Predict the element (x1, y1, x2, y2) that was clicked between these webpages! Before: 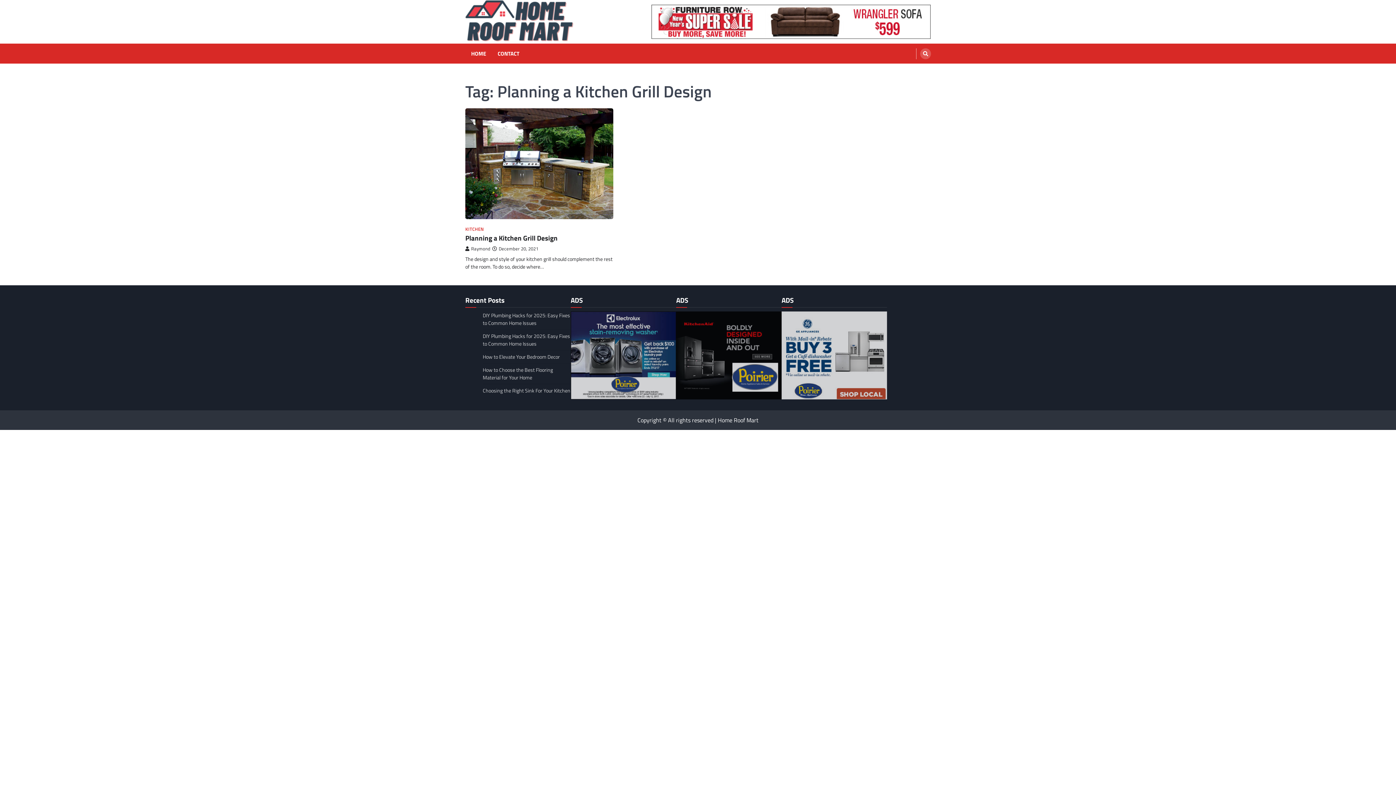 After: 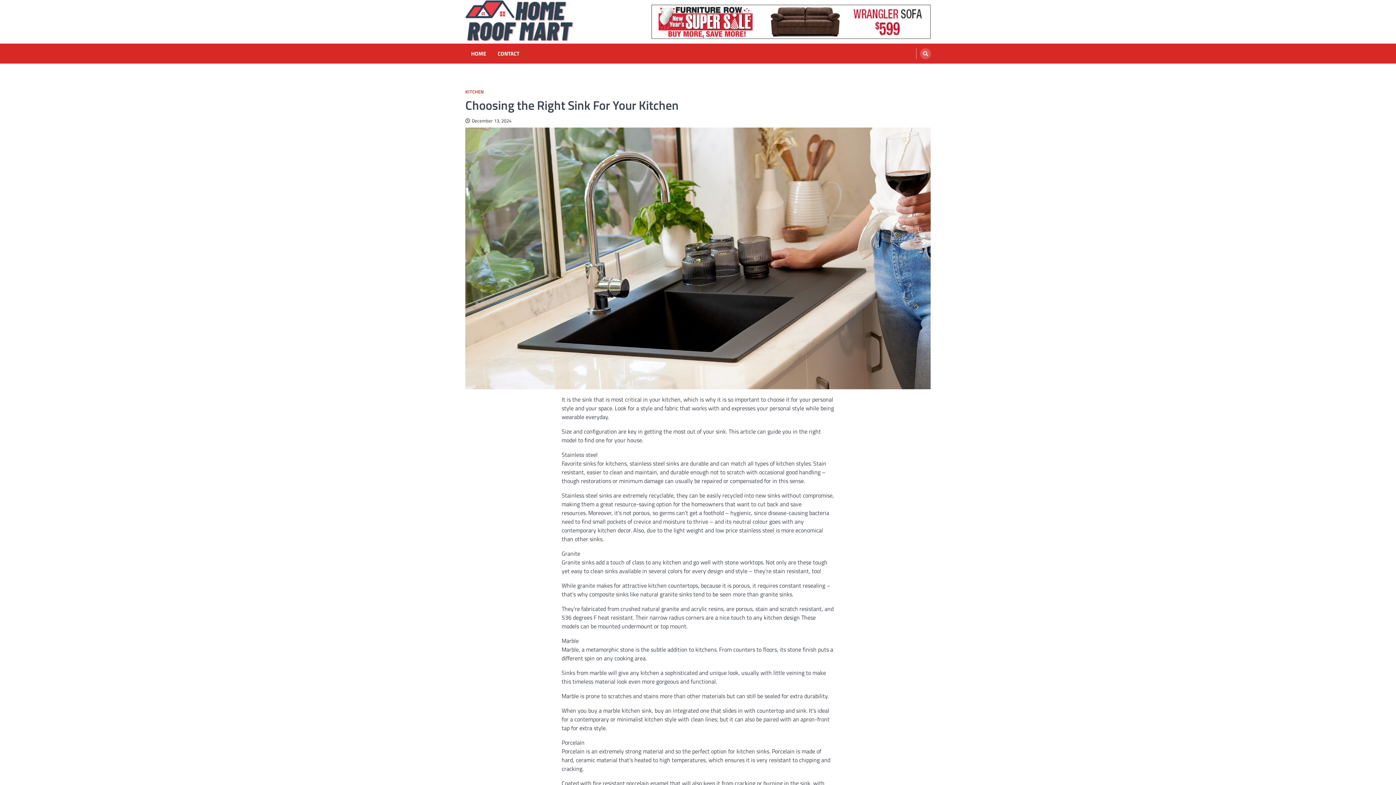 Action: bbox: (482, 386, 570, 394) label: Choosing the Right Sink For Your Kitchen